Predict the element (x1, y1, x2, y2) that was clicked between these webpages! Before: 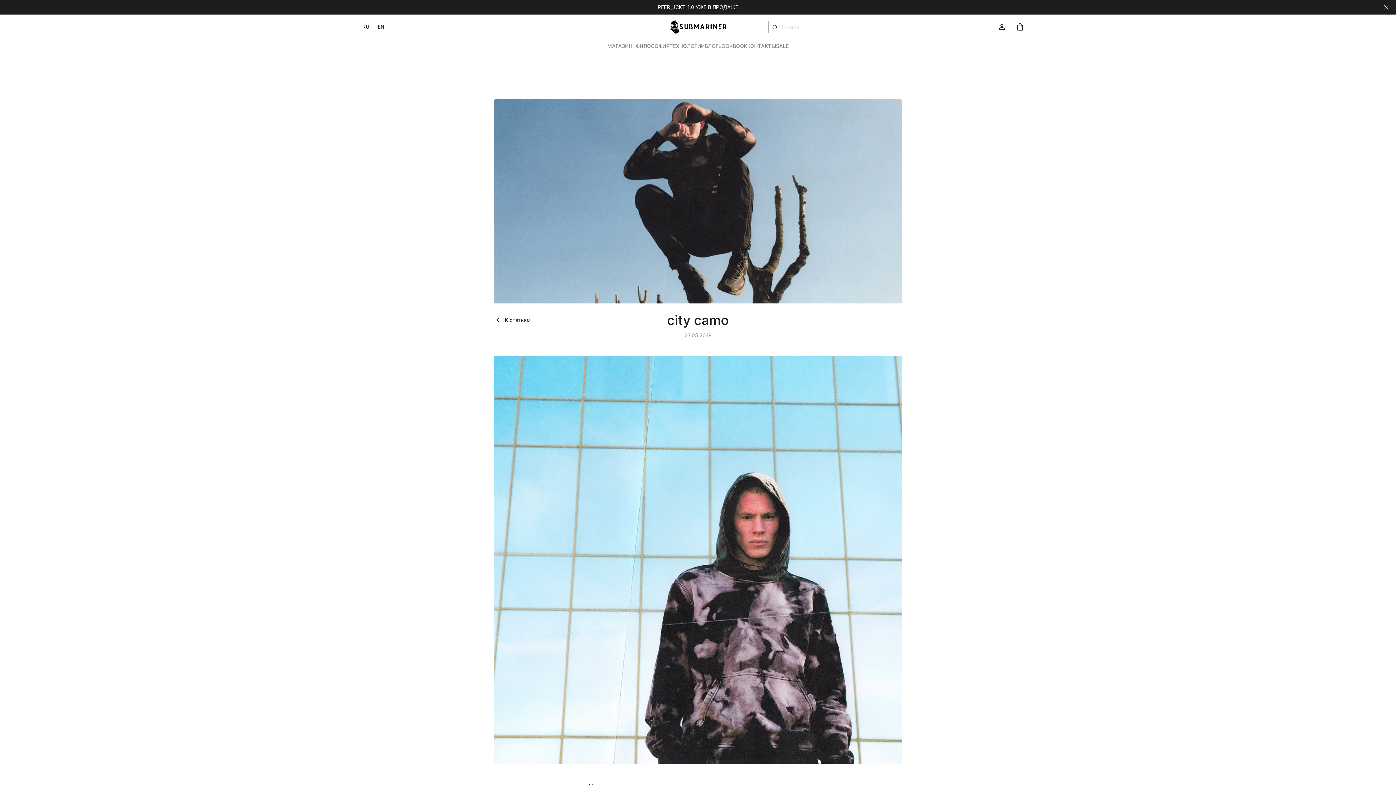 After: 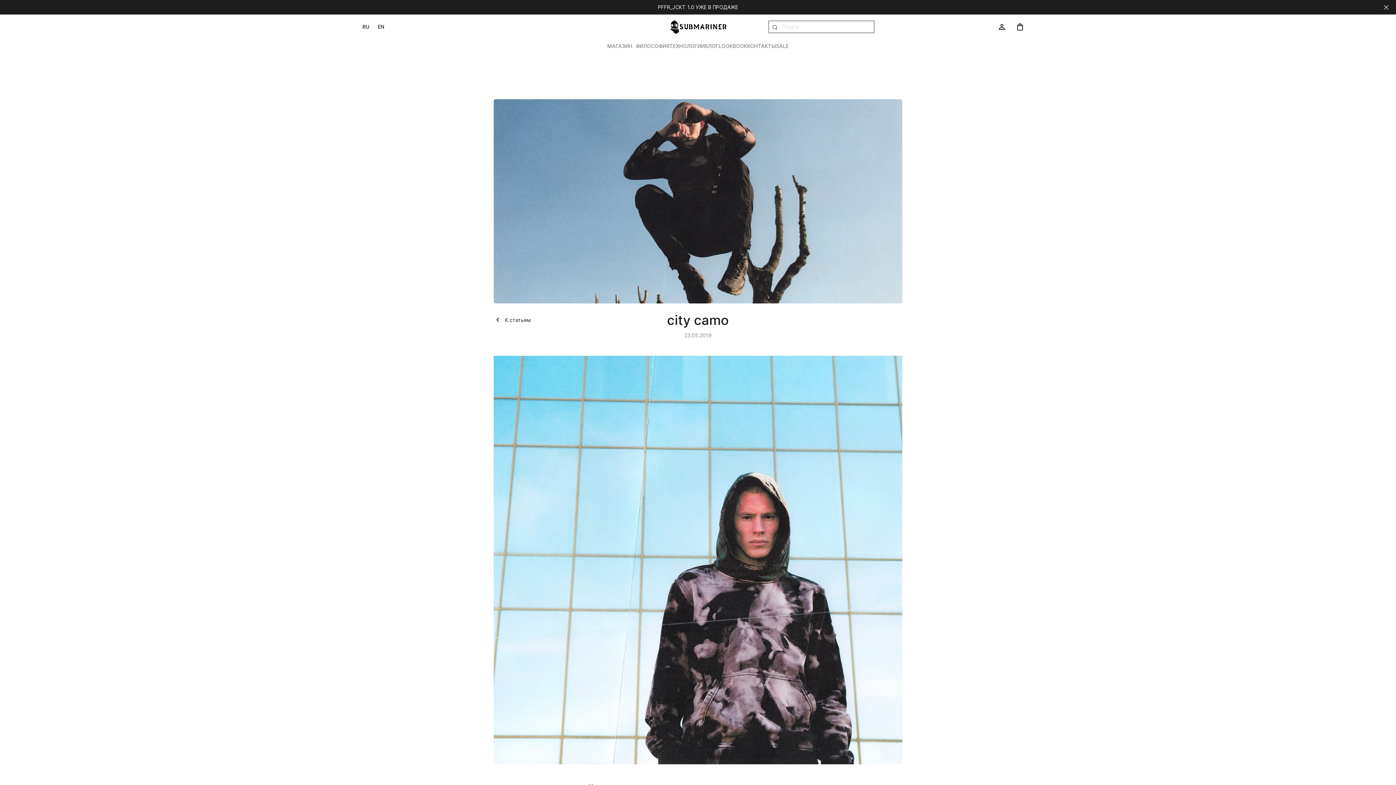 Action: bbox: (362, 23, 374, 29) label: RU